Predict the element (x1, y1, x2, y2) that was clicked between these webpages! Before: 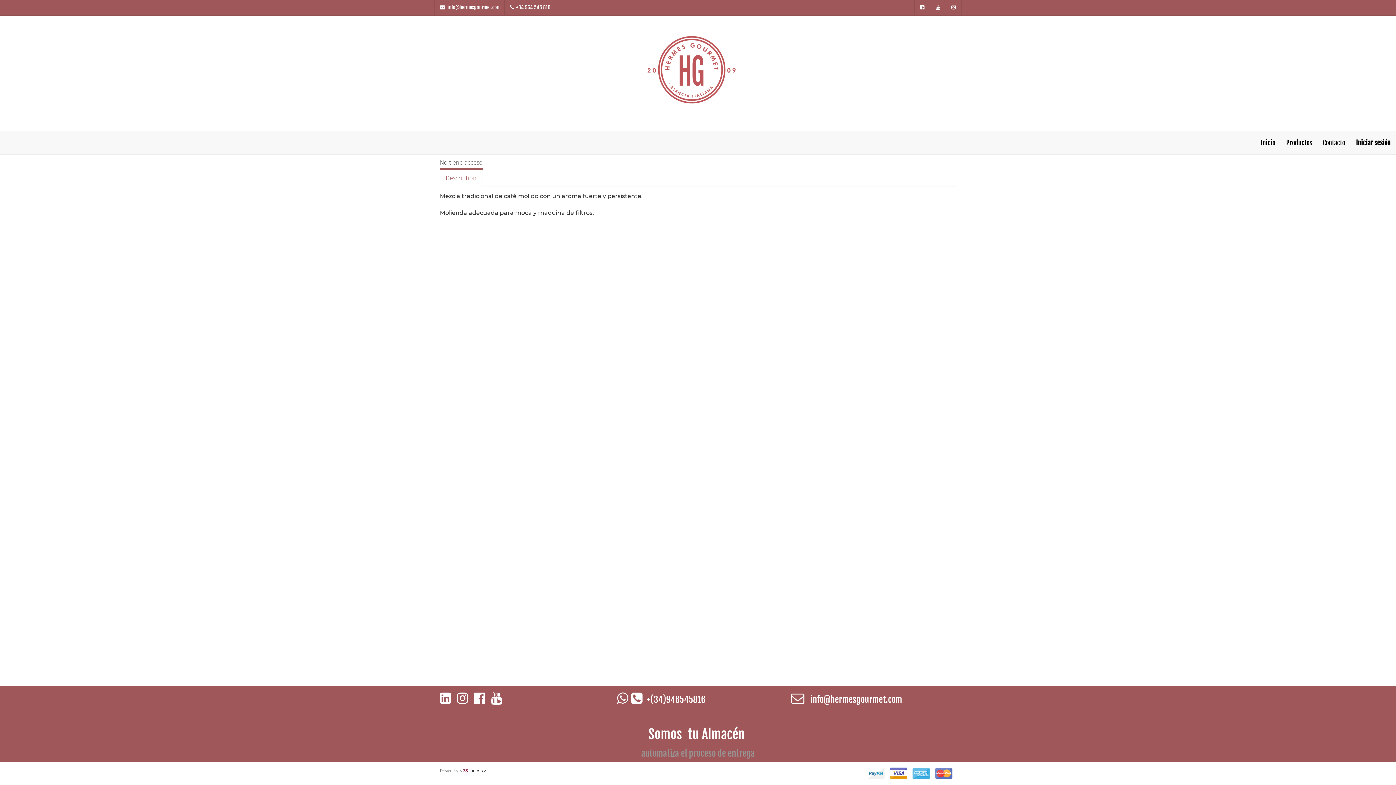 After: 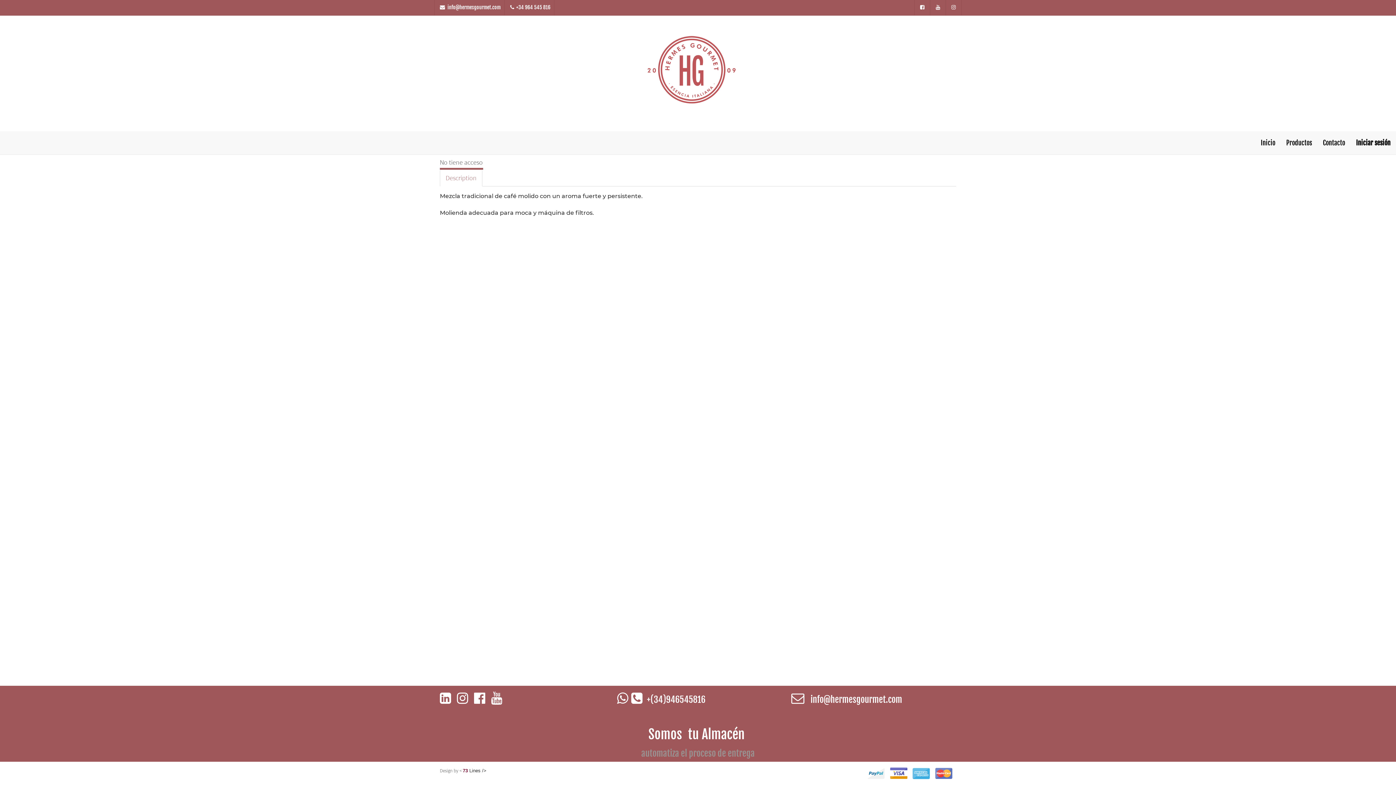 Action: bbox: (867, 768, 885, 779)